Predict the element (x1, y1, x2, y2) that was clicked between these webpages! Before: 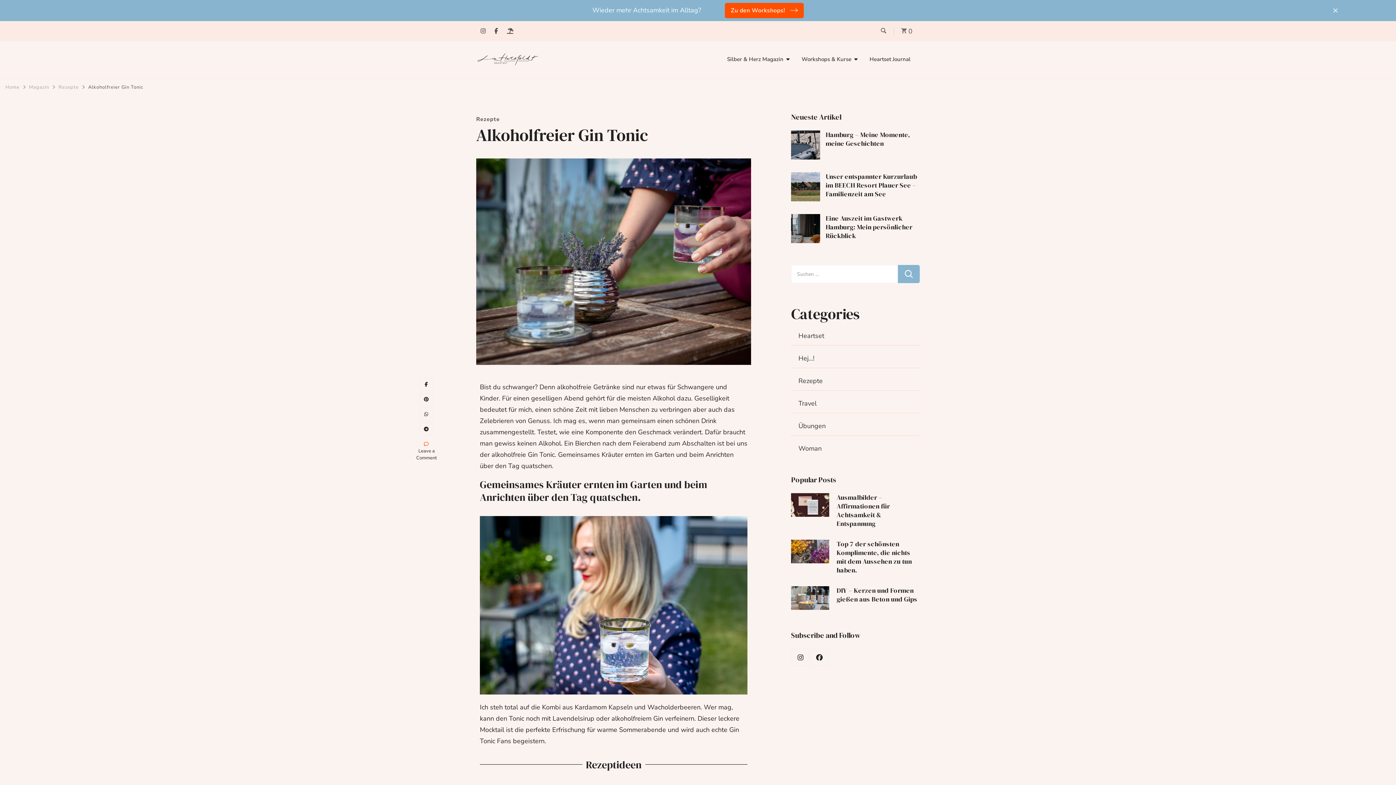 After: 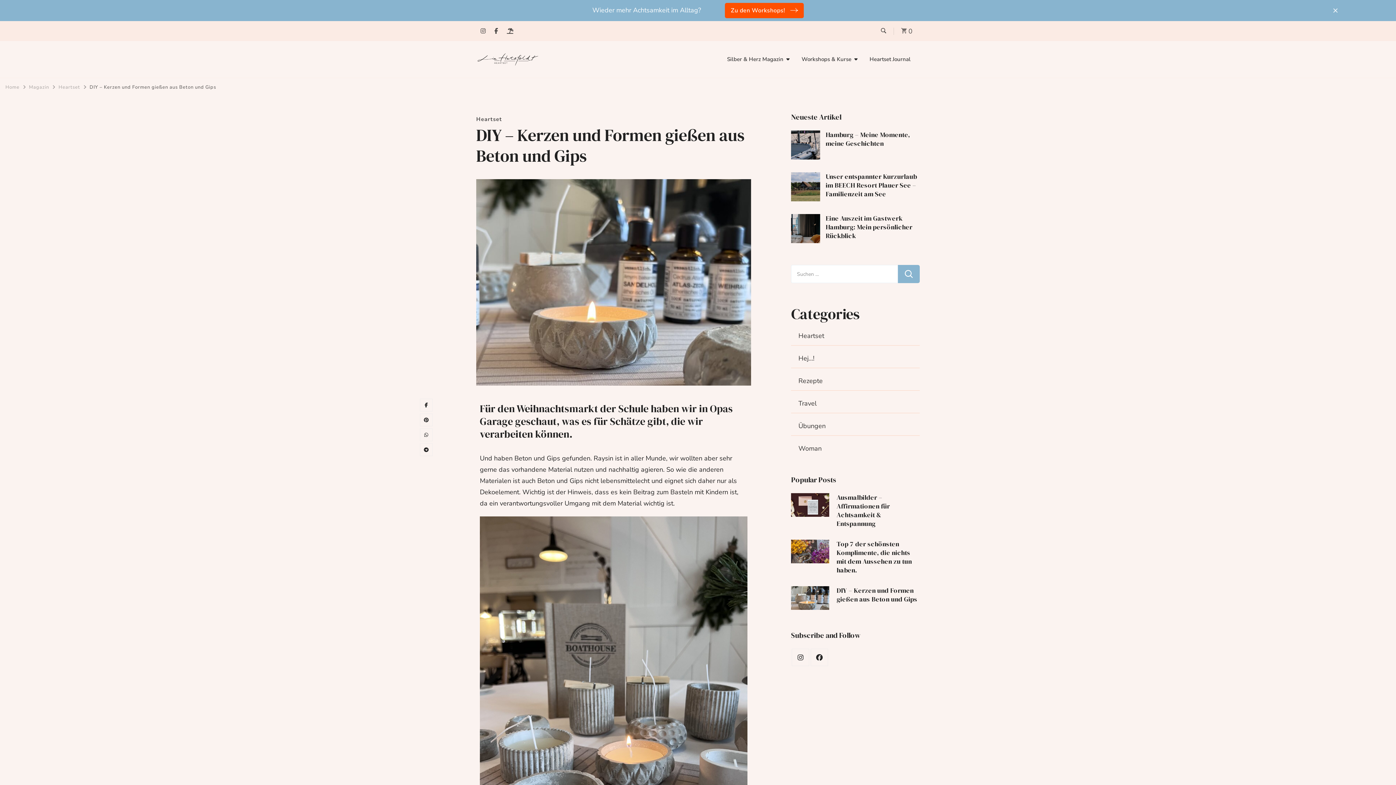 Action: bbox: (836, 586, 917, 604) label: DIY – Kerzen und Formen gießen aus Beton und Gips